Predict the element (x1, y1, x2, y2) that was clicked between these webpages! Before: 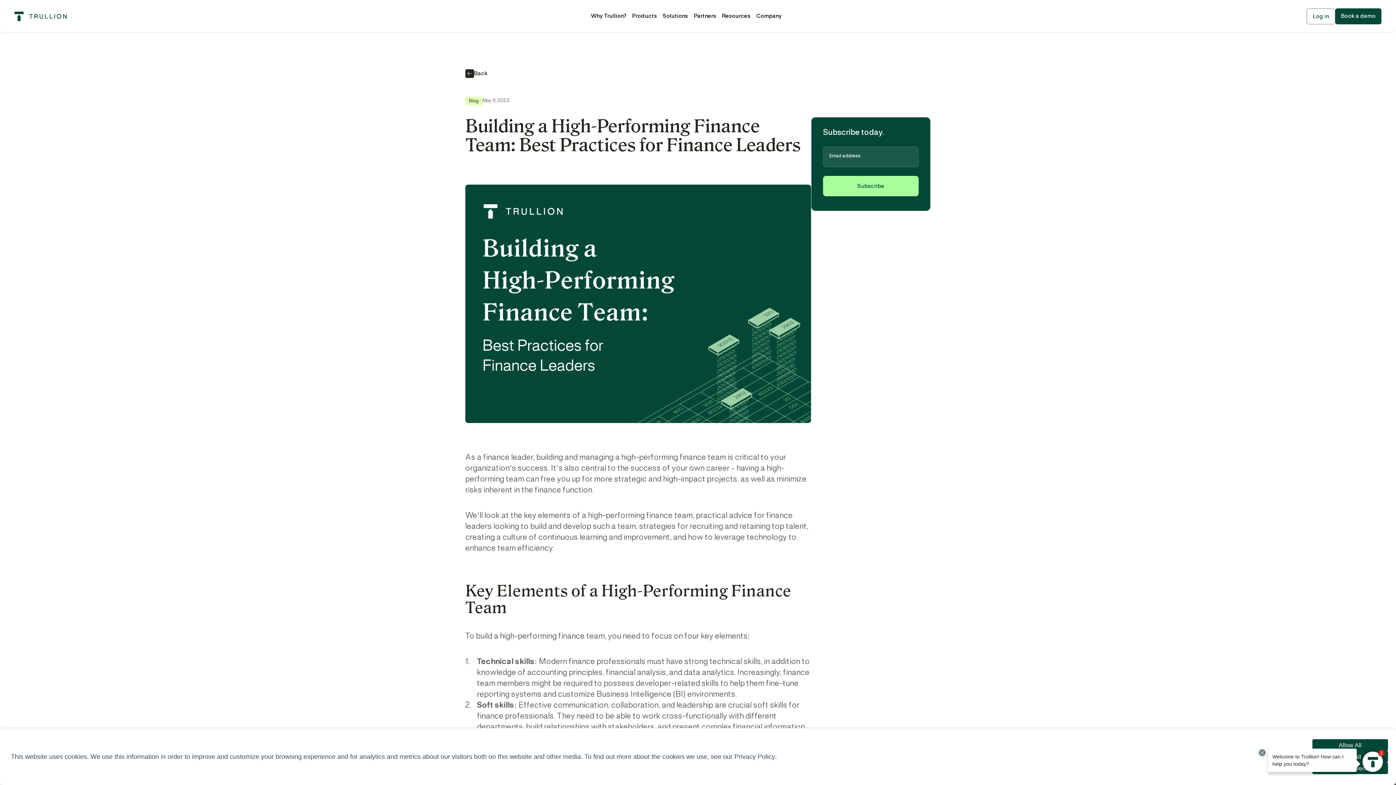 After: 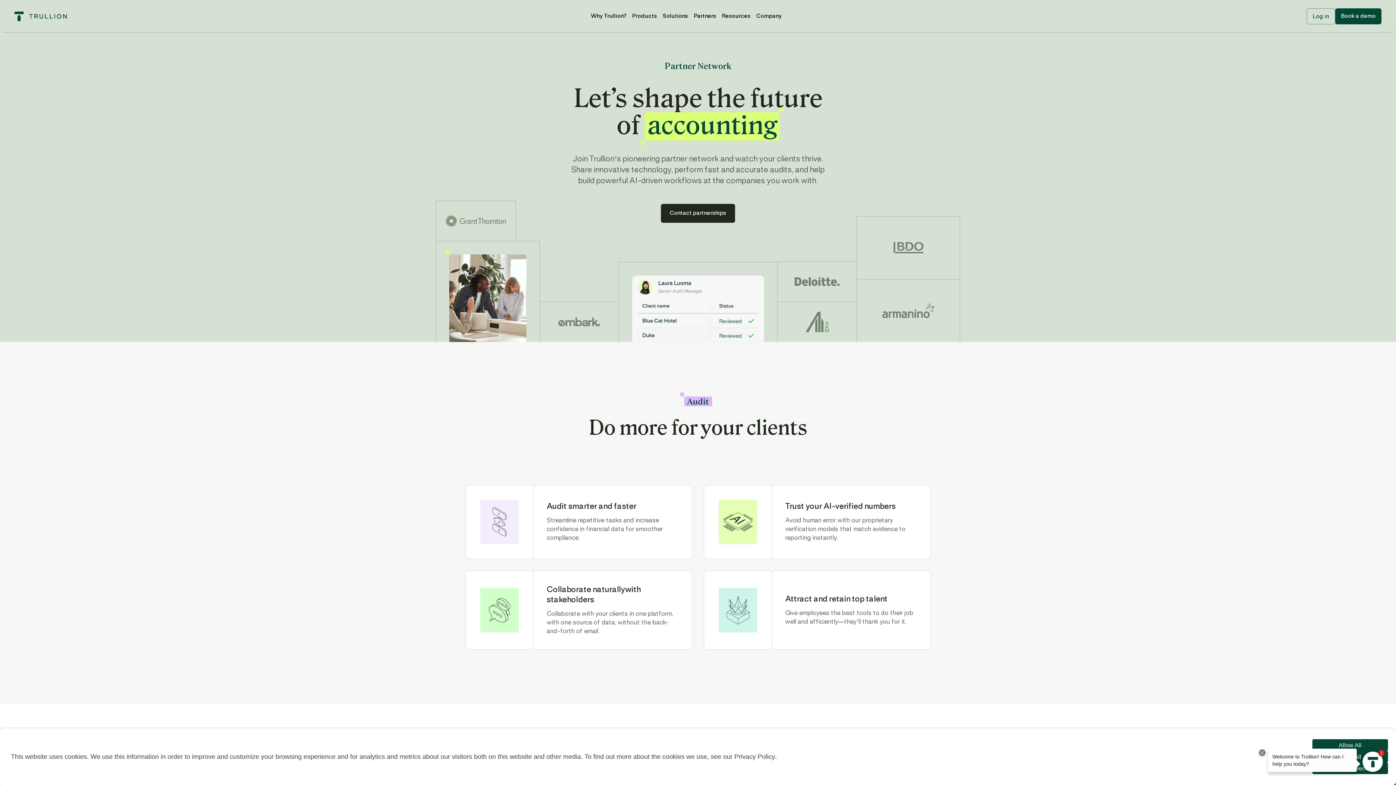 Action: label: Partners bbox: (691, 12, 719, 19)